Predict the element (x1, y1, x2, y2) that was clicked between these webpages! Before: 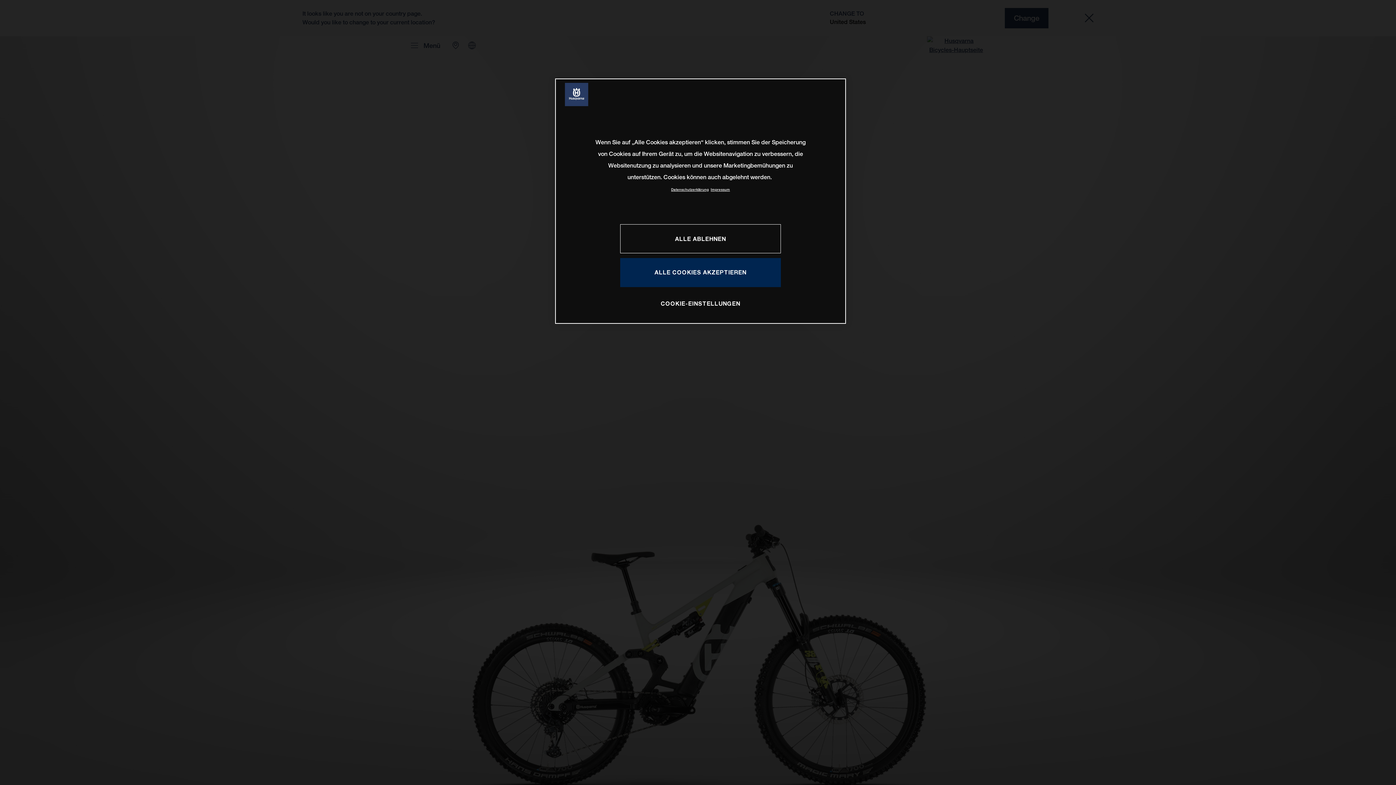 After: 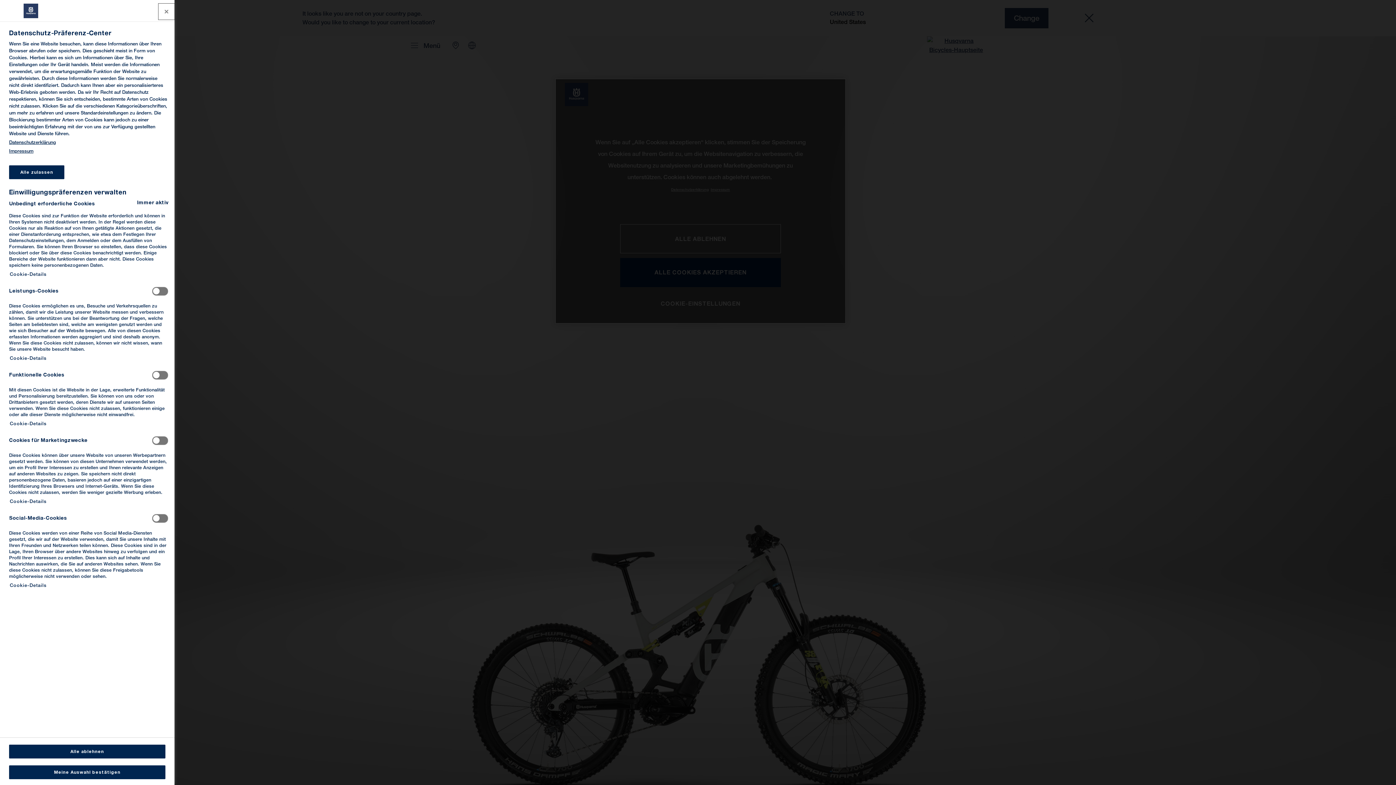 Action: bbox: (660, 289, 740, 317) label: COOKIE-EINSTELLUNGEN